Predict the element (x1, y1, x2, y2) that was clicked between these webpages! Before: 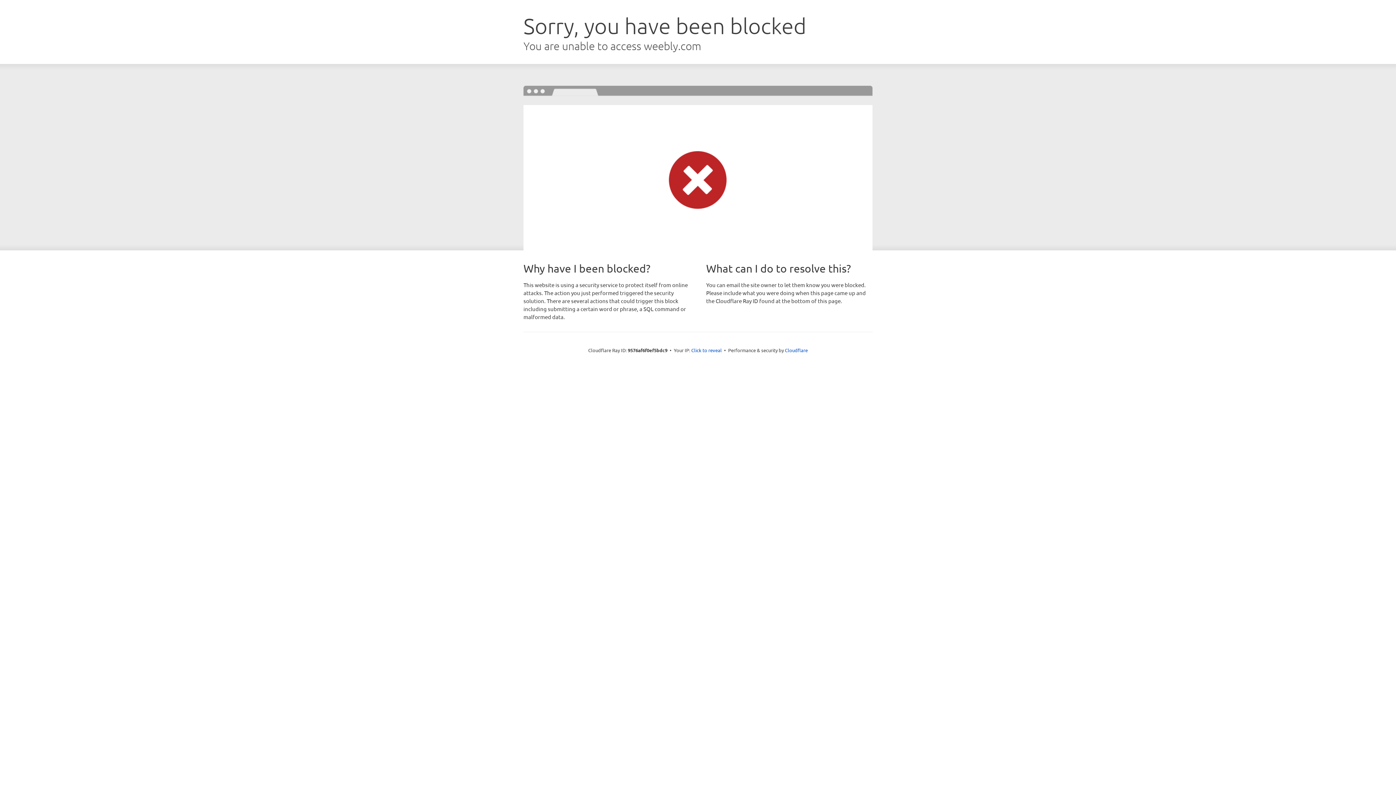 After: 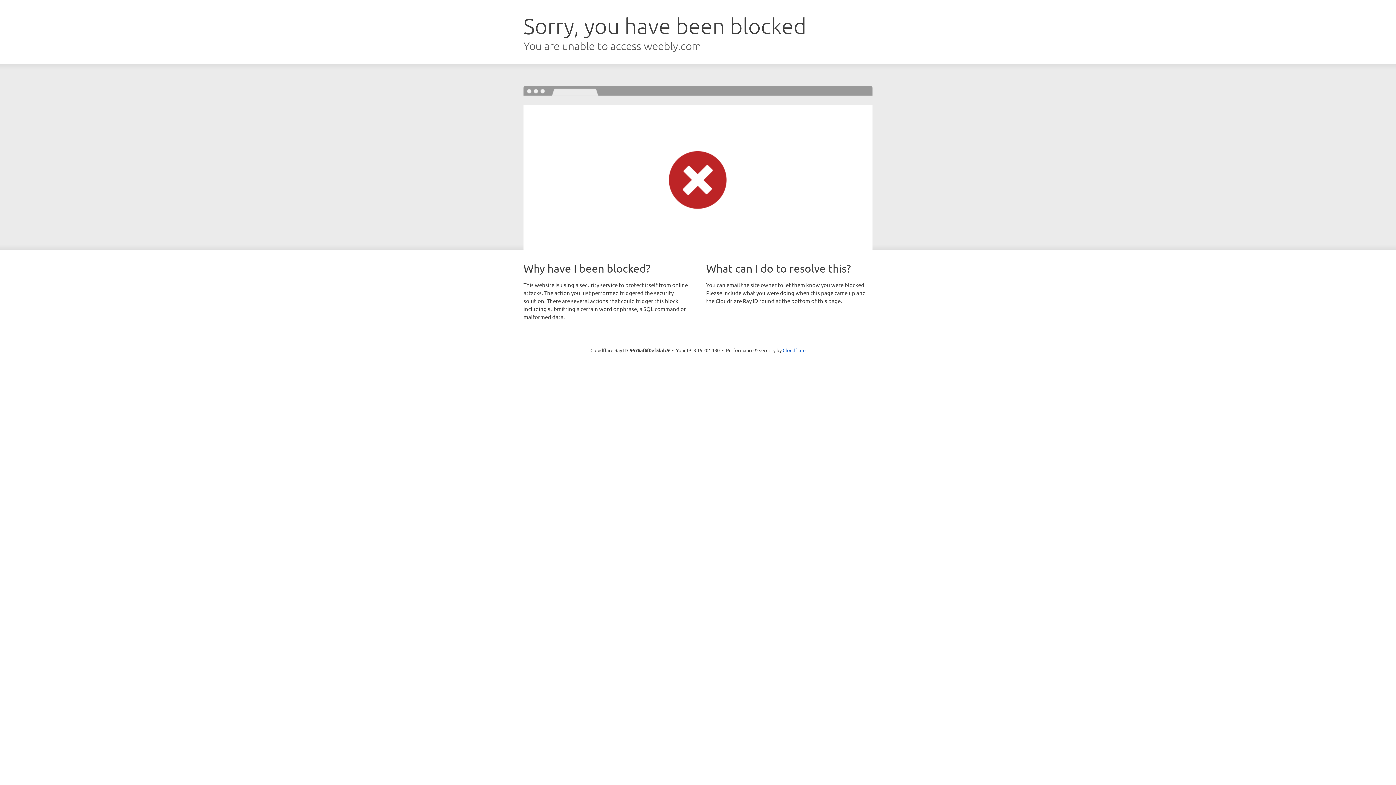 Action: label: Click to reveal bbox: (691, 346, 722, 353)